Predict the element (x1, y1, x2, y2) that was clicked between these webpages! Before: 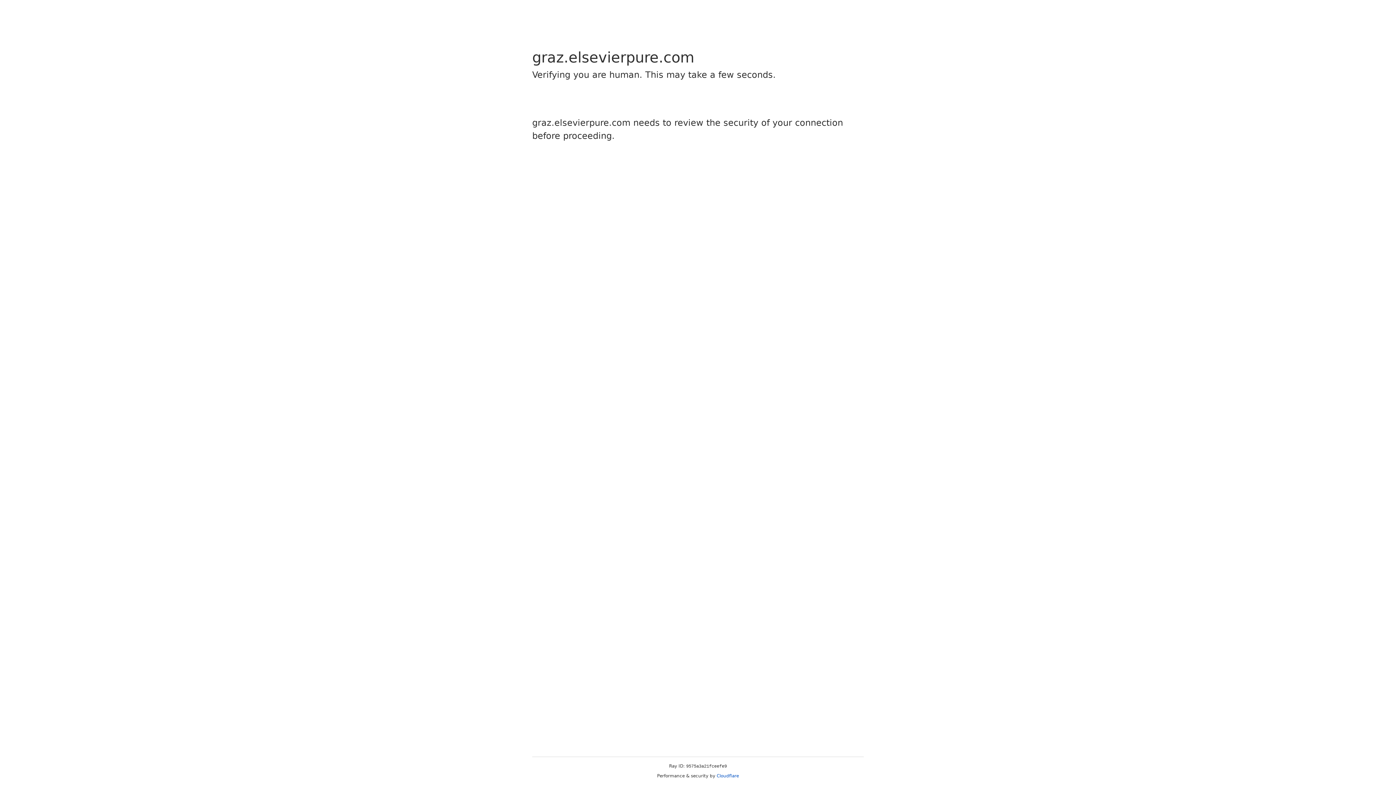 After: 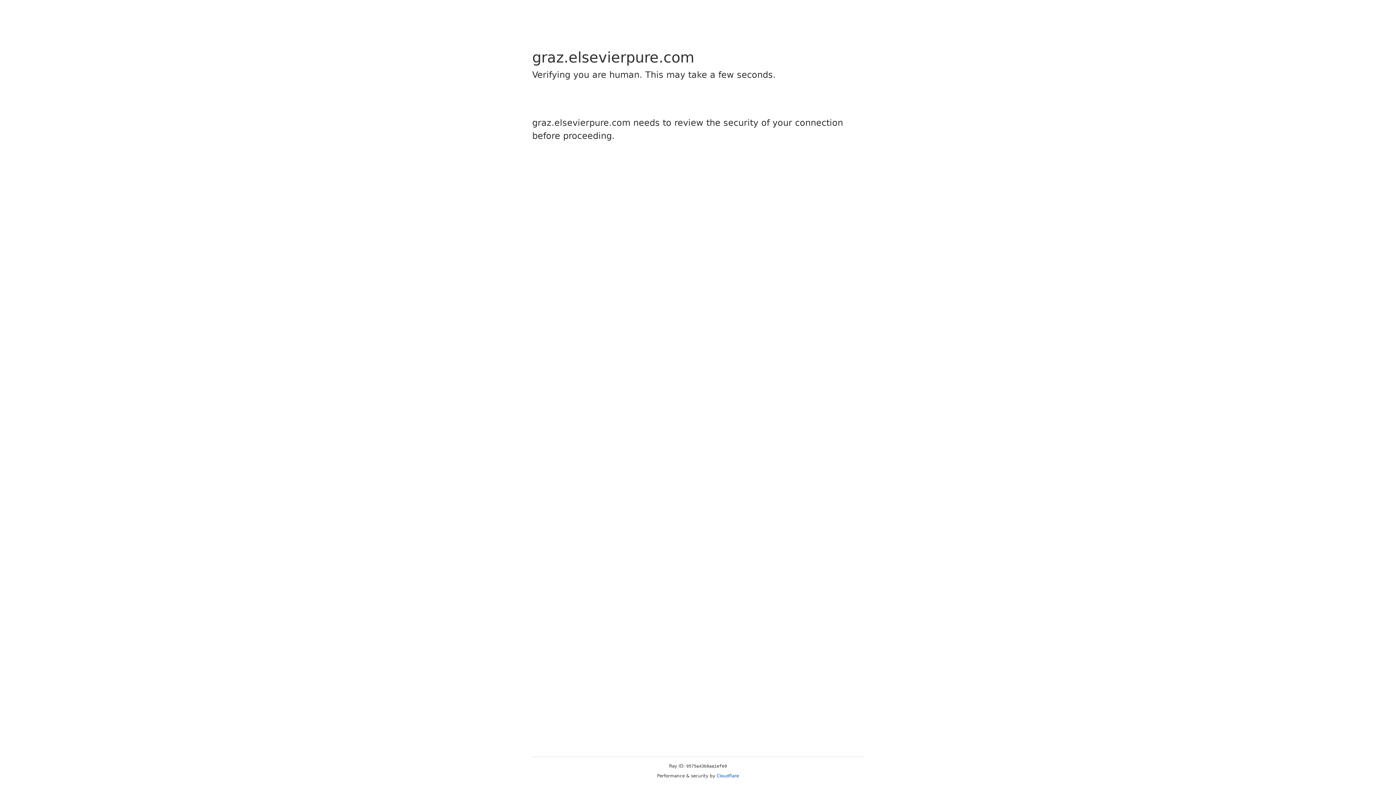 Action: label: Cloudflare bbox: (716, 773, 739, 778)